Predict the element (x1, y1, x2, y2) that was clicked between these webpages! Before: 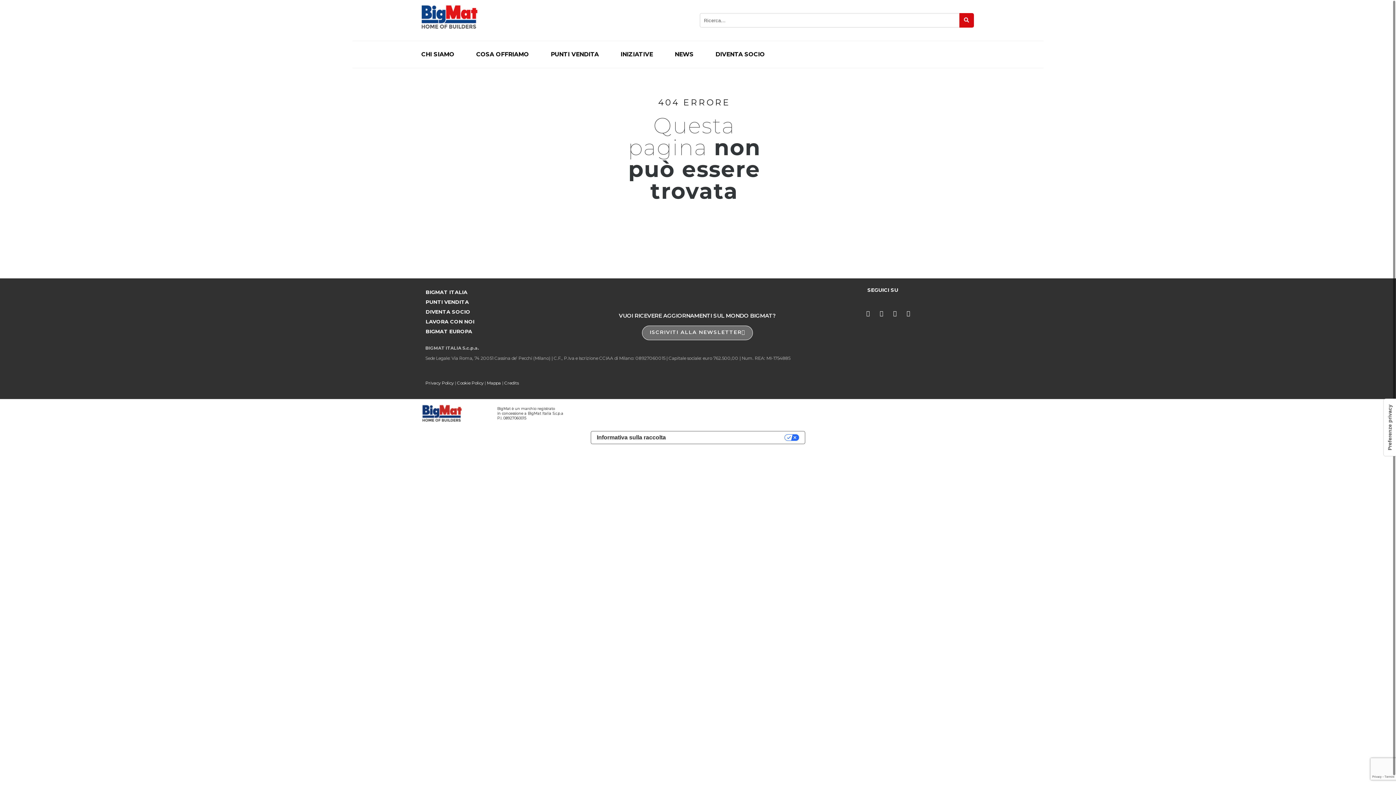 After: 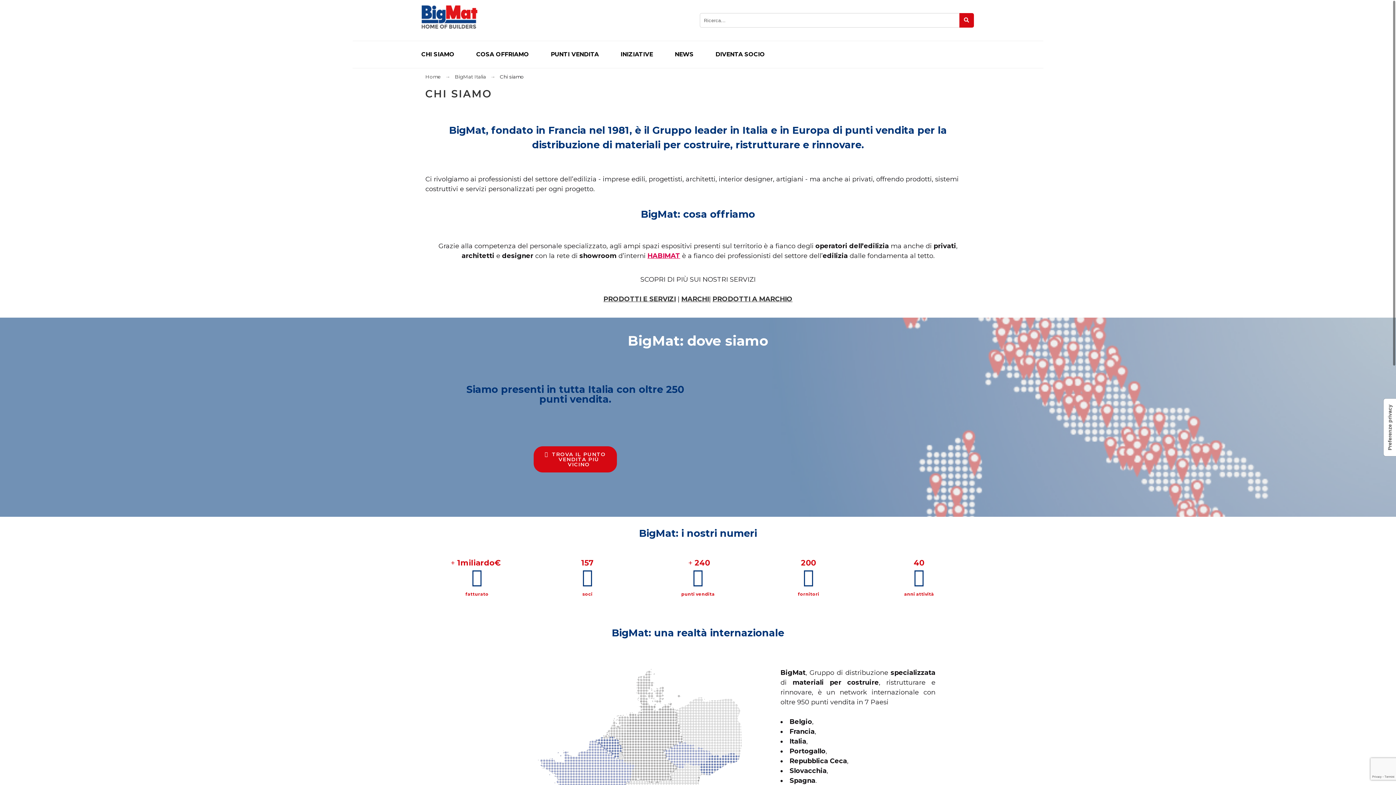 Action: label: BIGMAT ITALIA bbox: (425, 289, 467, 295)